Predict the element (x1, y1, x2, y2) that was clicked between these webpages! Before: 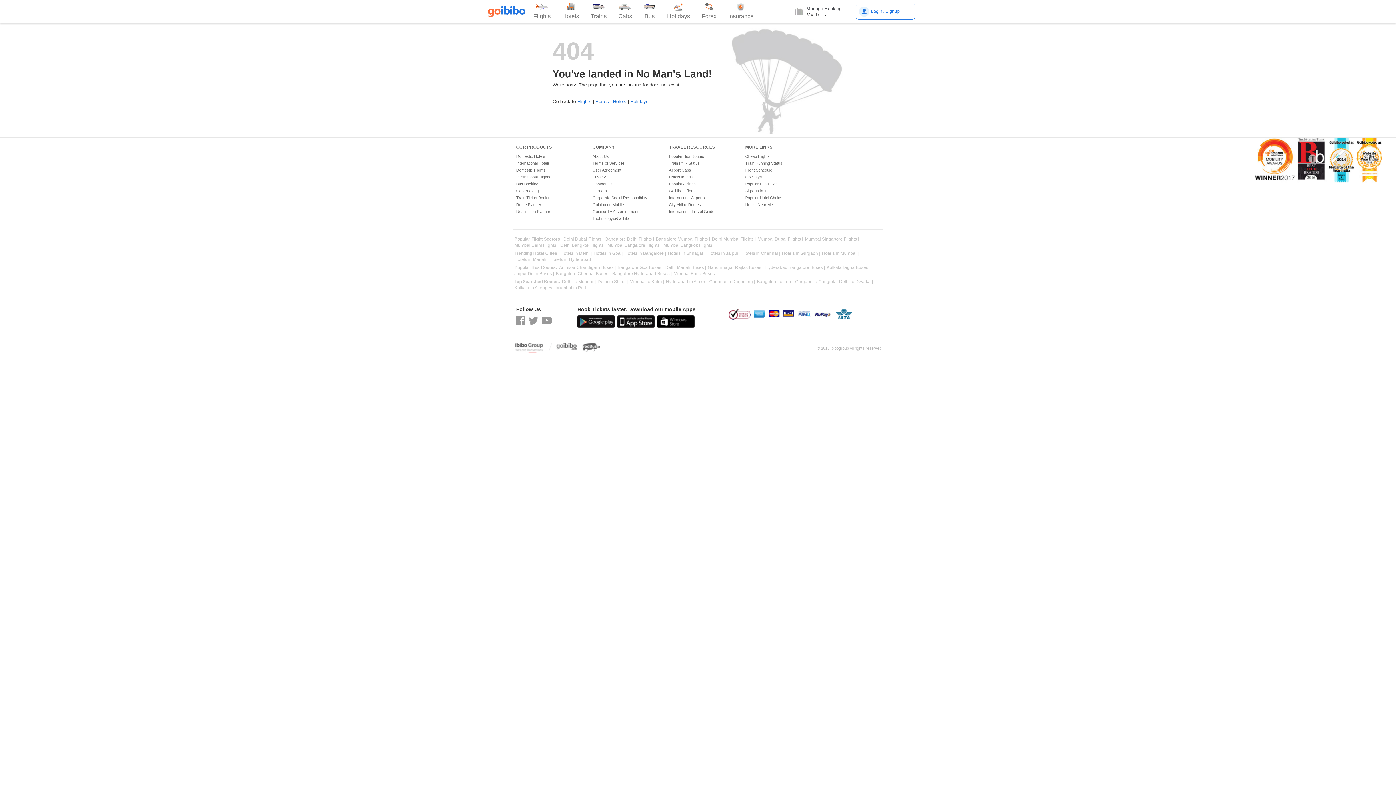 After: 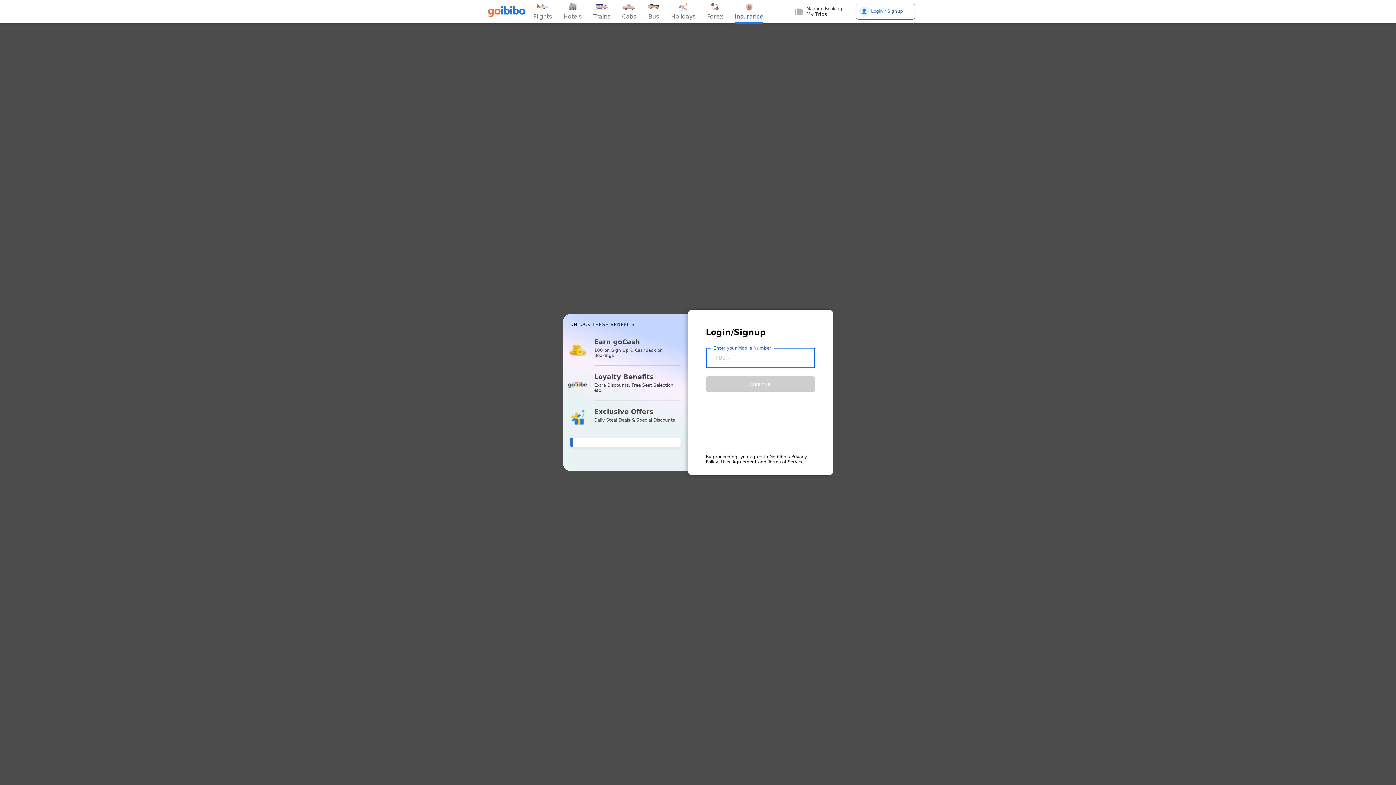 Action: bbox: (728, 0, 753, 22) label: Insurance